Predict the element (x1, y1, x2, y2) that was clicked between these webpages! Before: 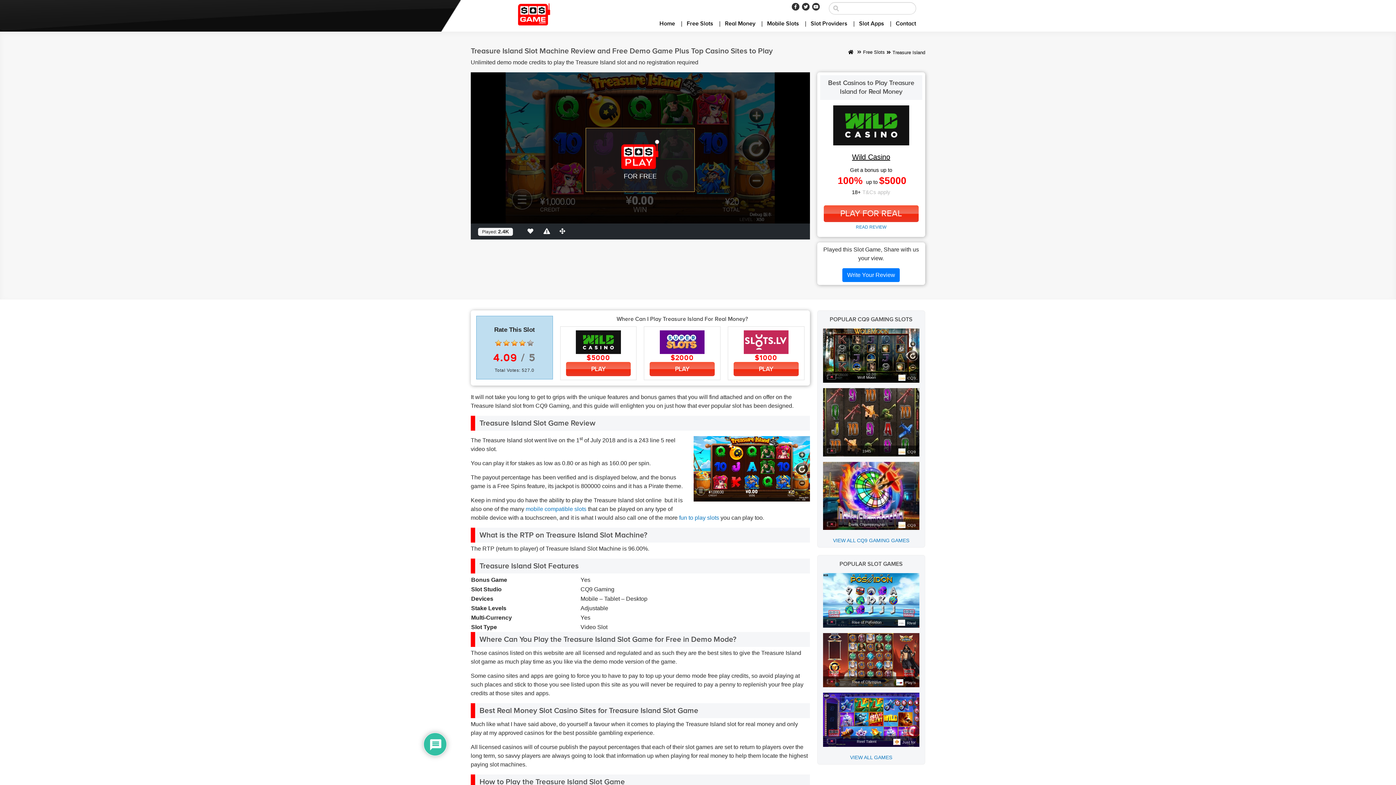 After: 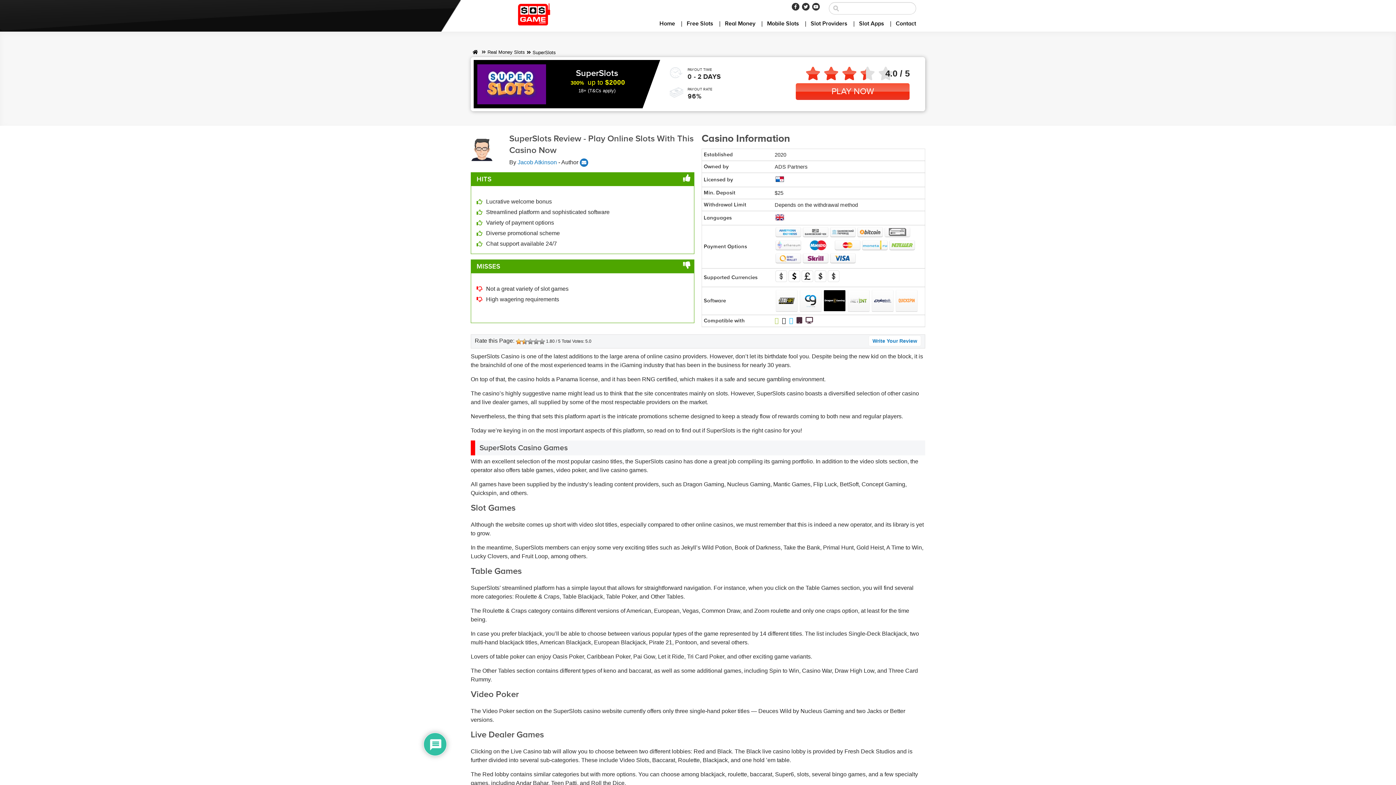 Action: bbox: (659, 338, 704, 344)